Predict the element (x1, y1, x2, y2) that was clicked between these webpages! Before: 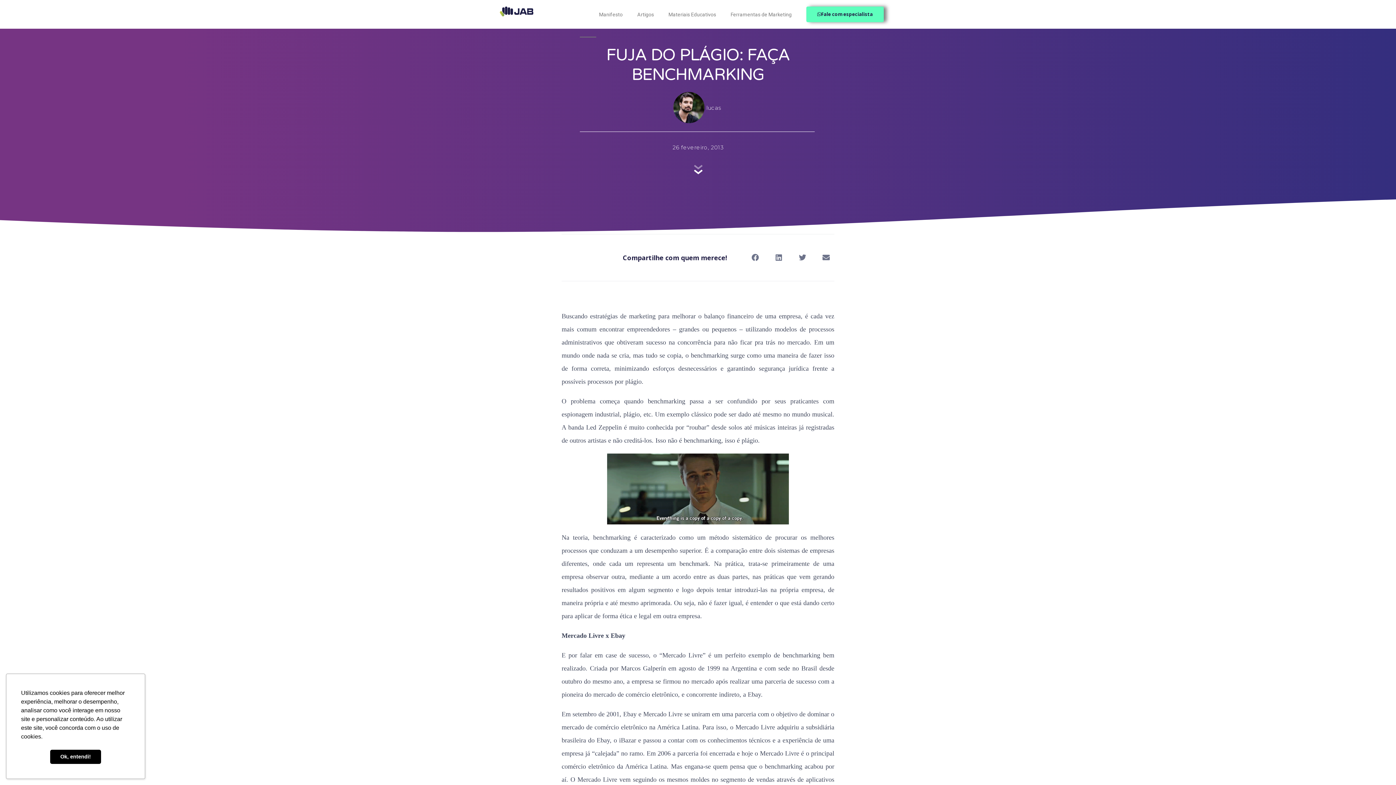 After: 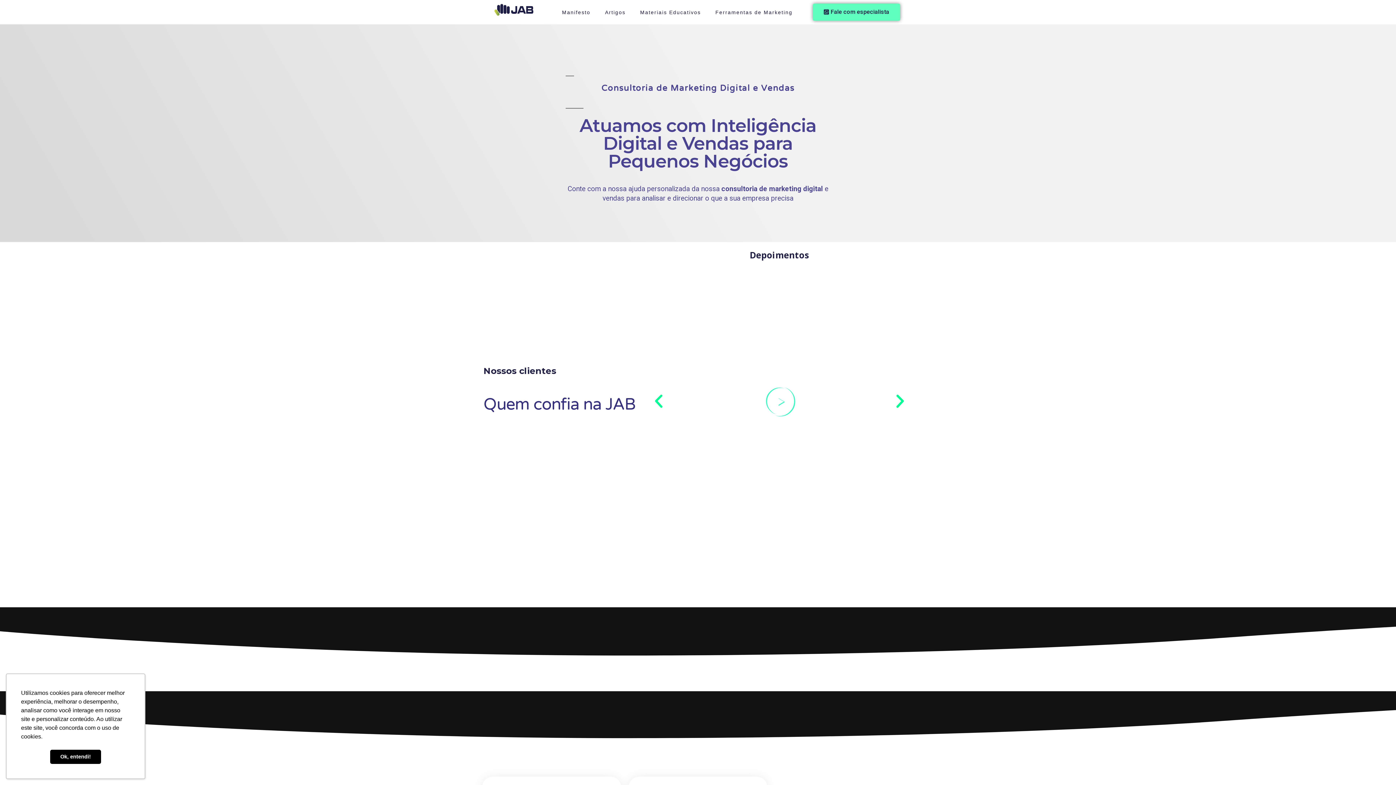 Action: bbox: (499, 3, 533, 17)